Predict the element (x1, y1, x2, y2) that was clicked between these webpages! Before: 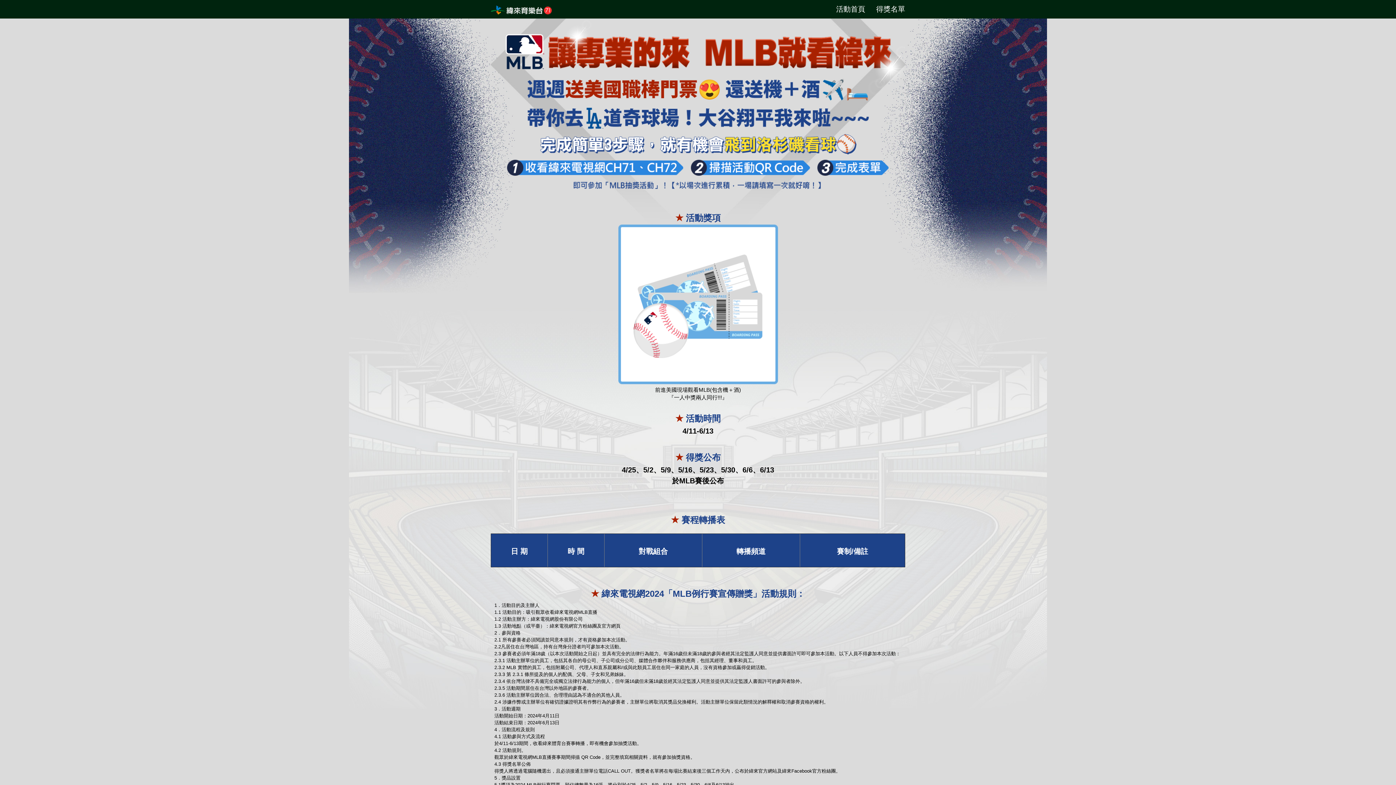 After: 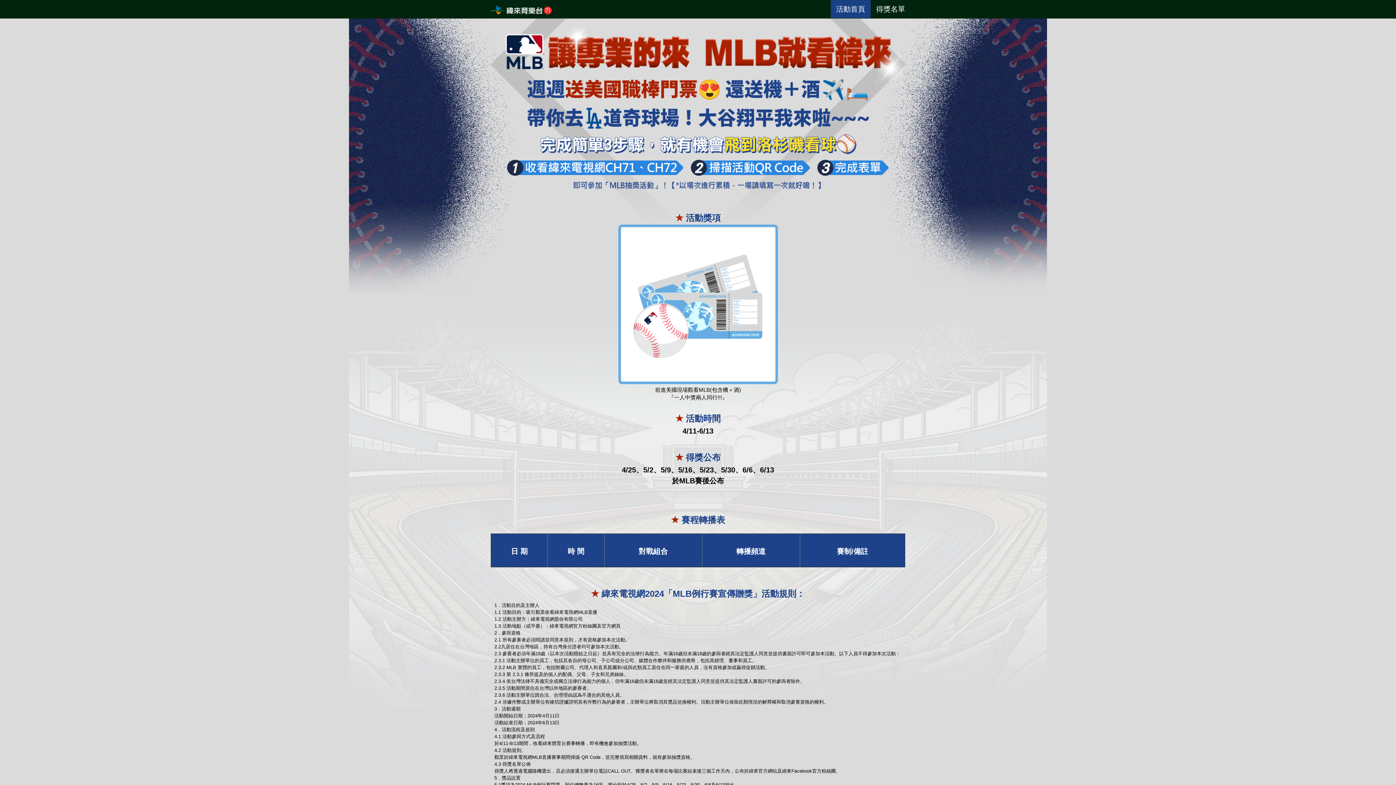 Action: label: 活動首頁 bbox: (830, 0, 870, 18)